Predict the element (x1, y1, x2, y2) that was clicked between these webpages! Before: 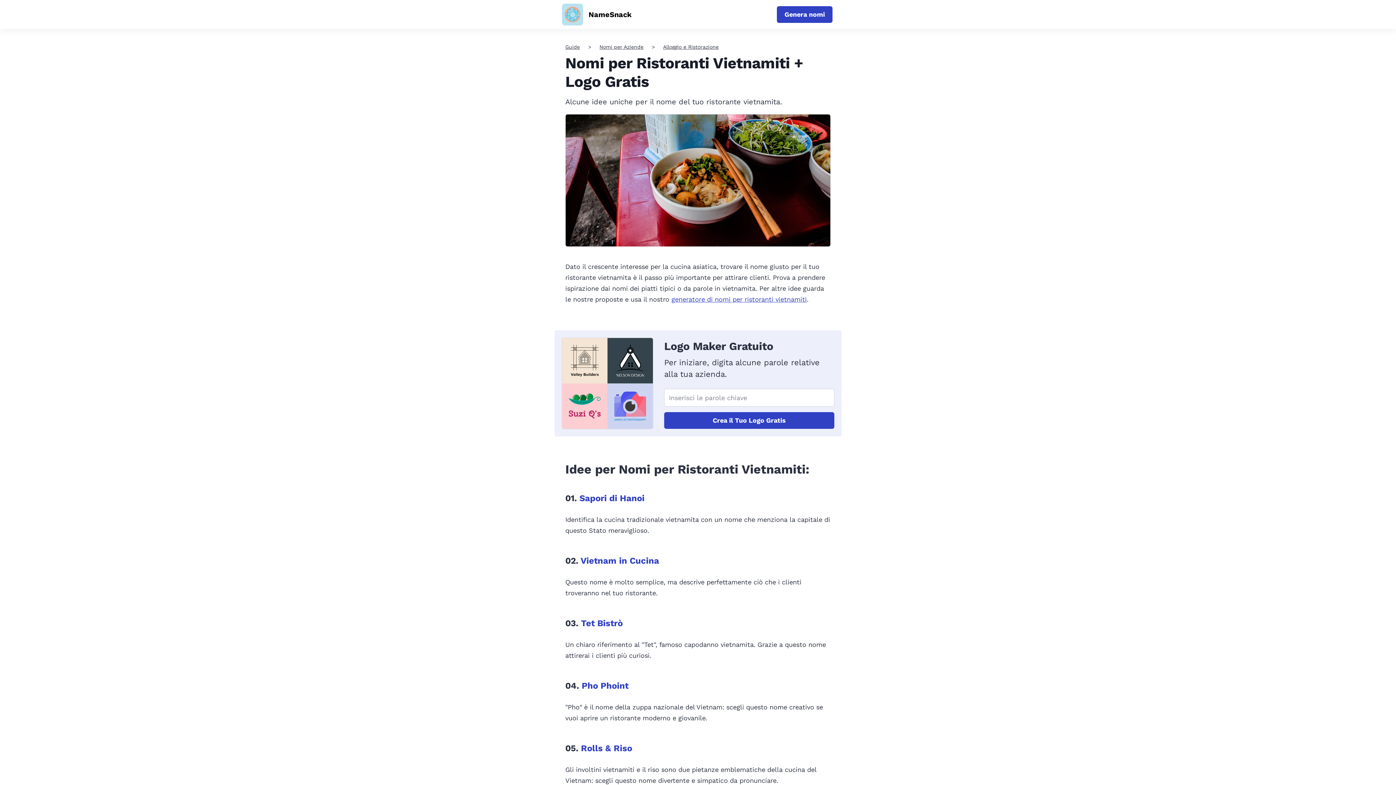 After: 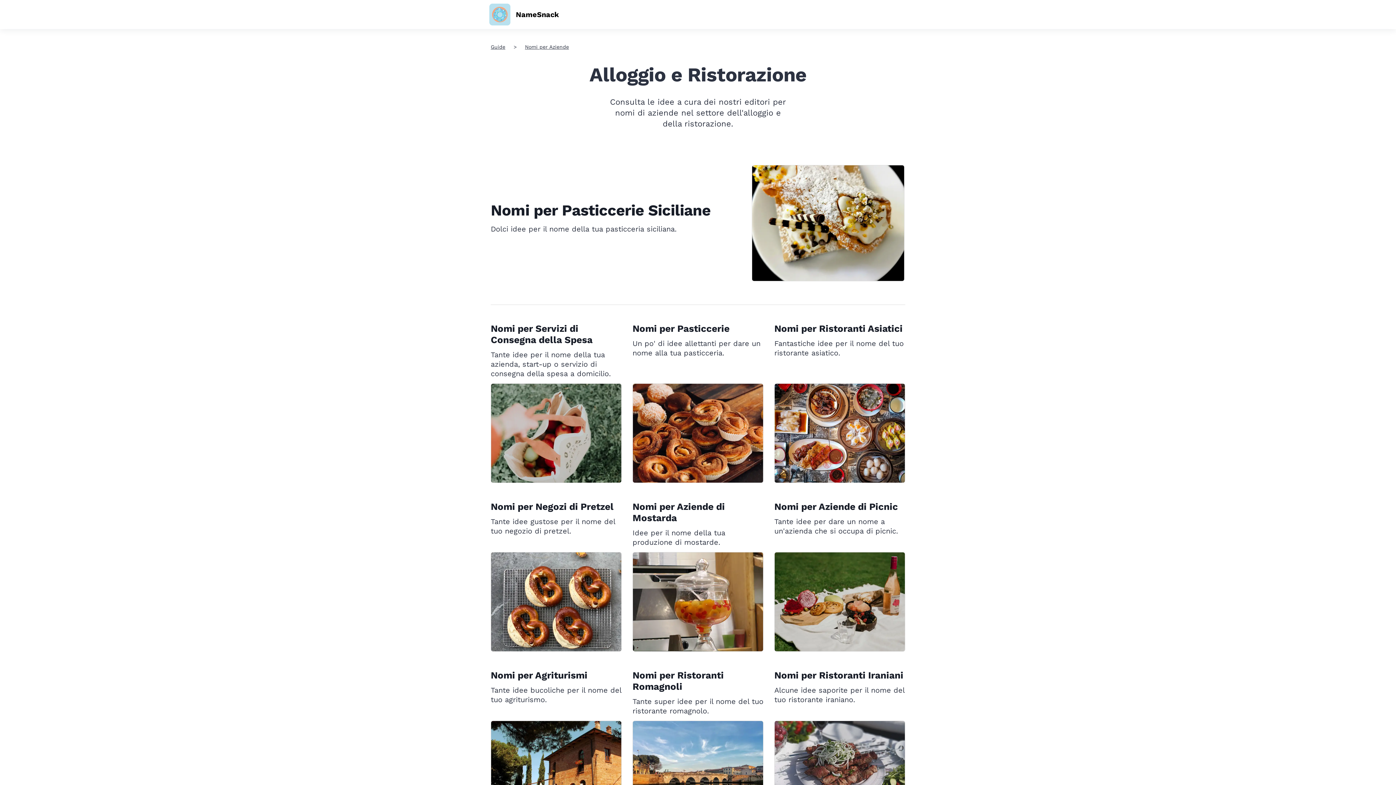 Action: bbox: (663, 44, 718, 49) label: Alloggio e Ristorazione